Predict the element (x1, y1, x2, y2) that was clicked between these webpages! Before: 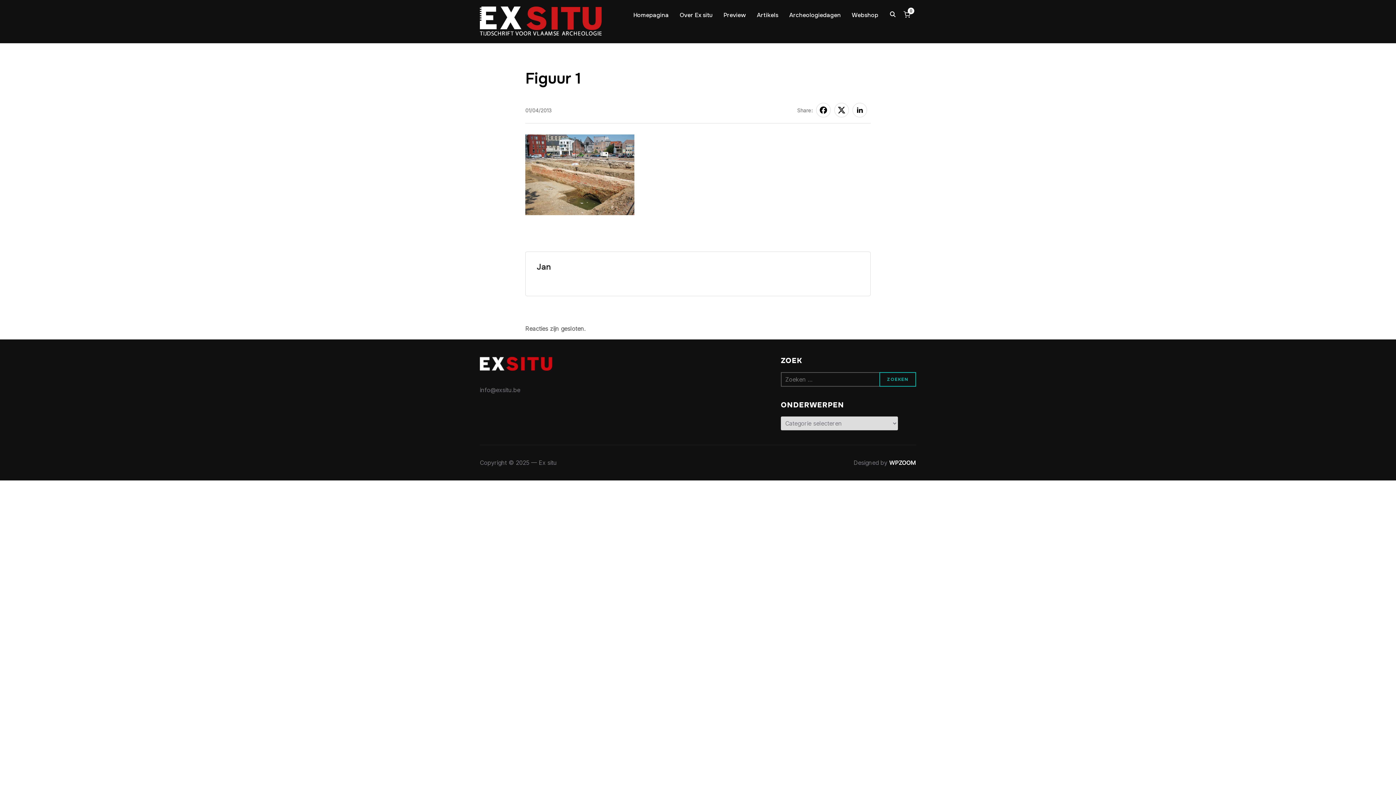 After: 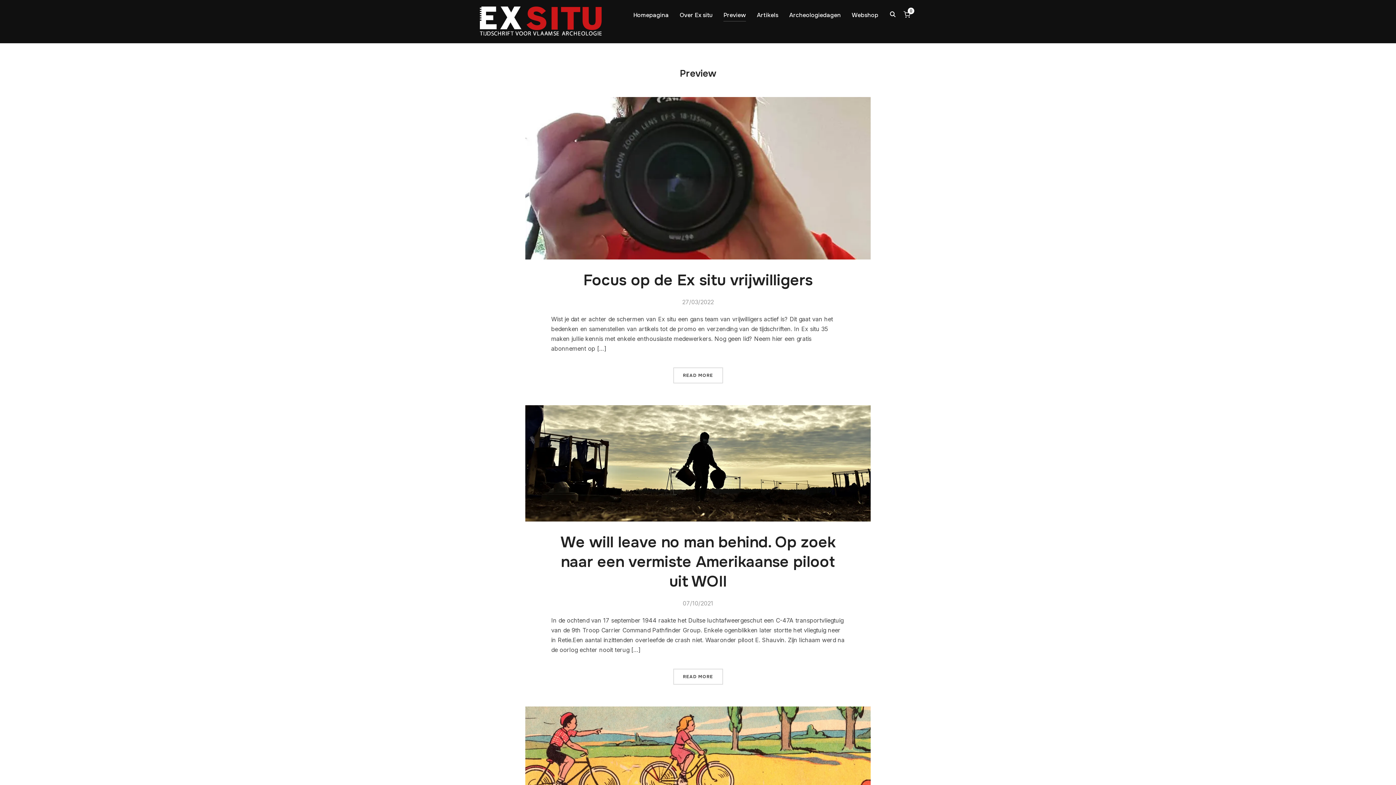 Action: label: Preview bbox: (723, 8, 746, 21)